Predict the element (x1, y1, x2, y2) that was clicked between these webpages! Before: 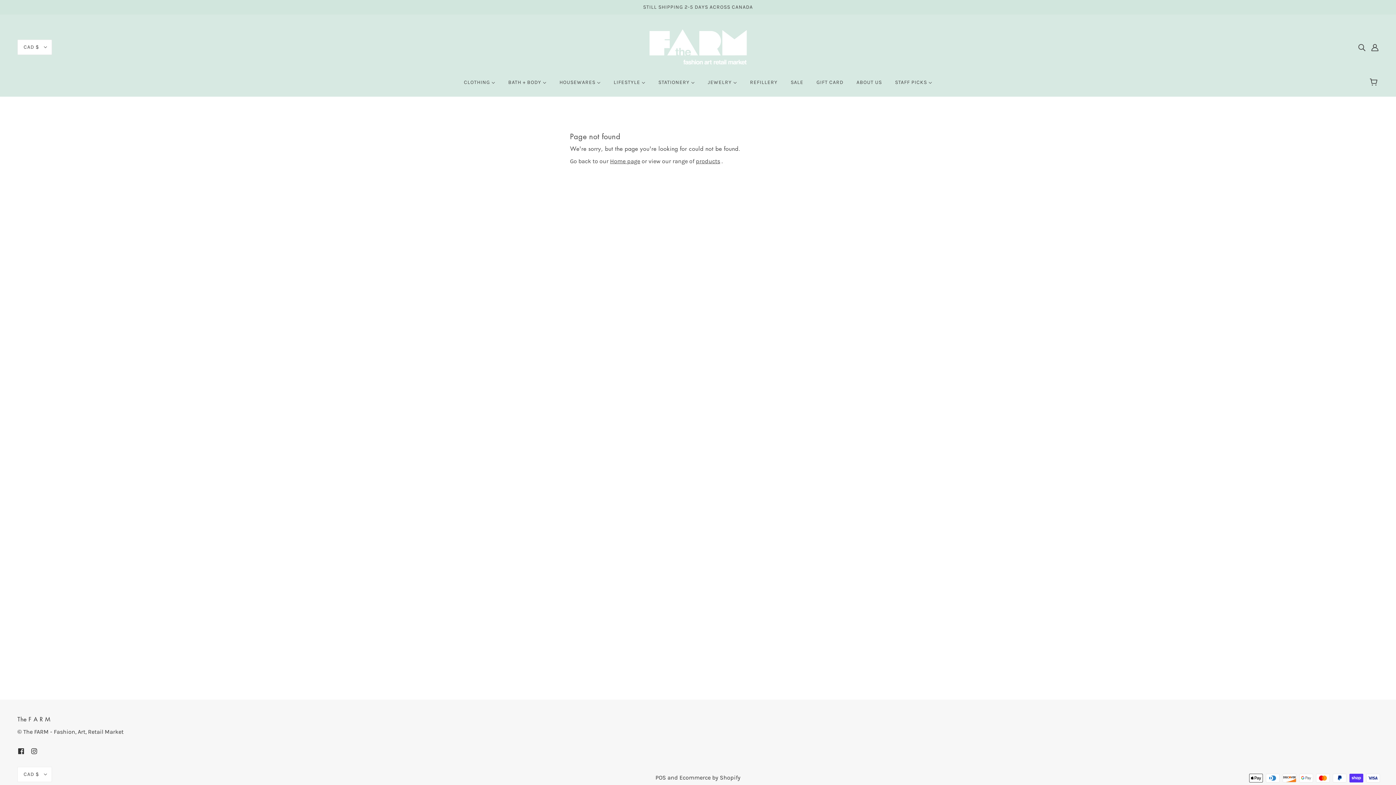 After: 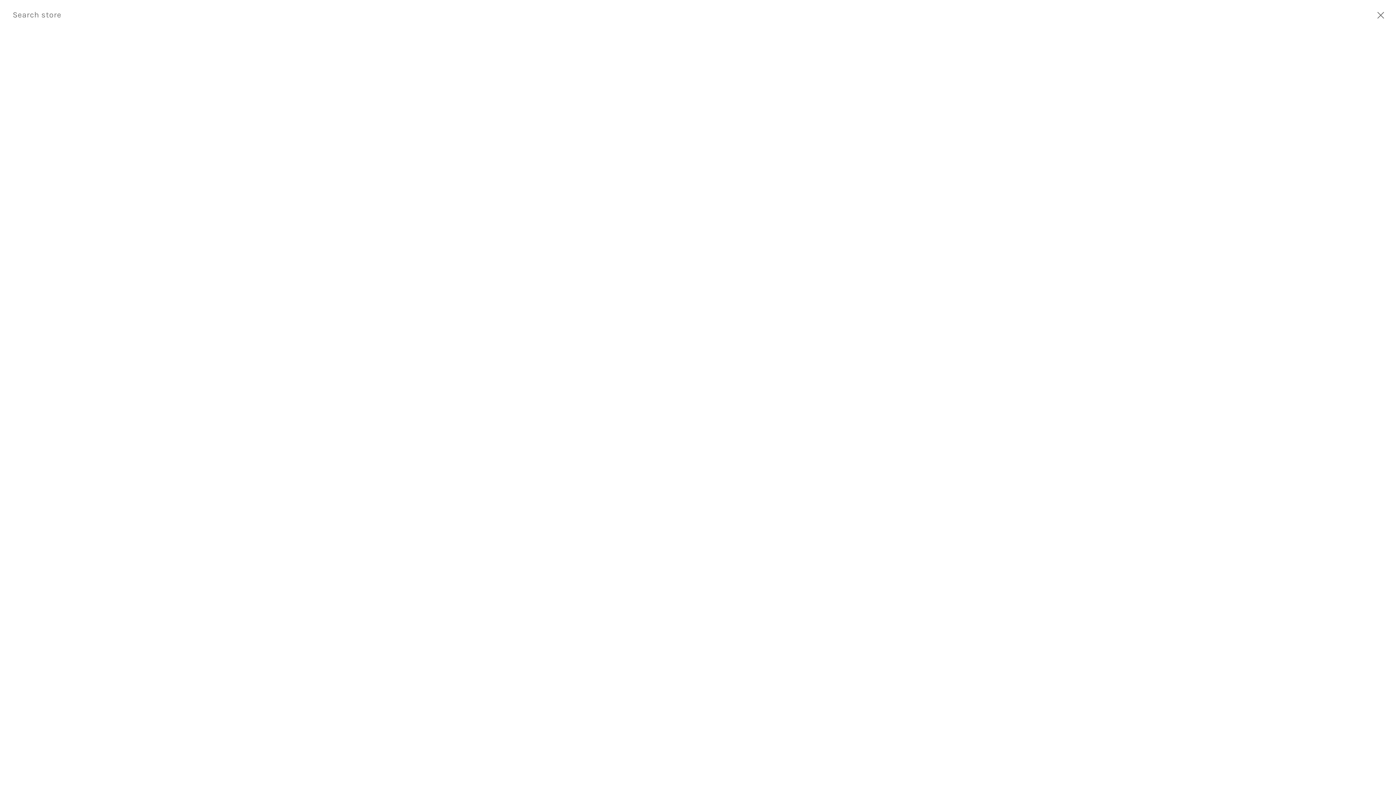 Action: bbox: (1355, 40, 1368, 54) label: Search